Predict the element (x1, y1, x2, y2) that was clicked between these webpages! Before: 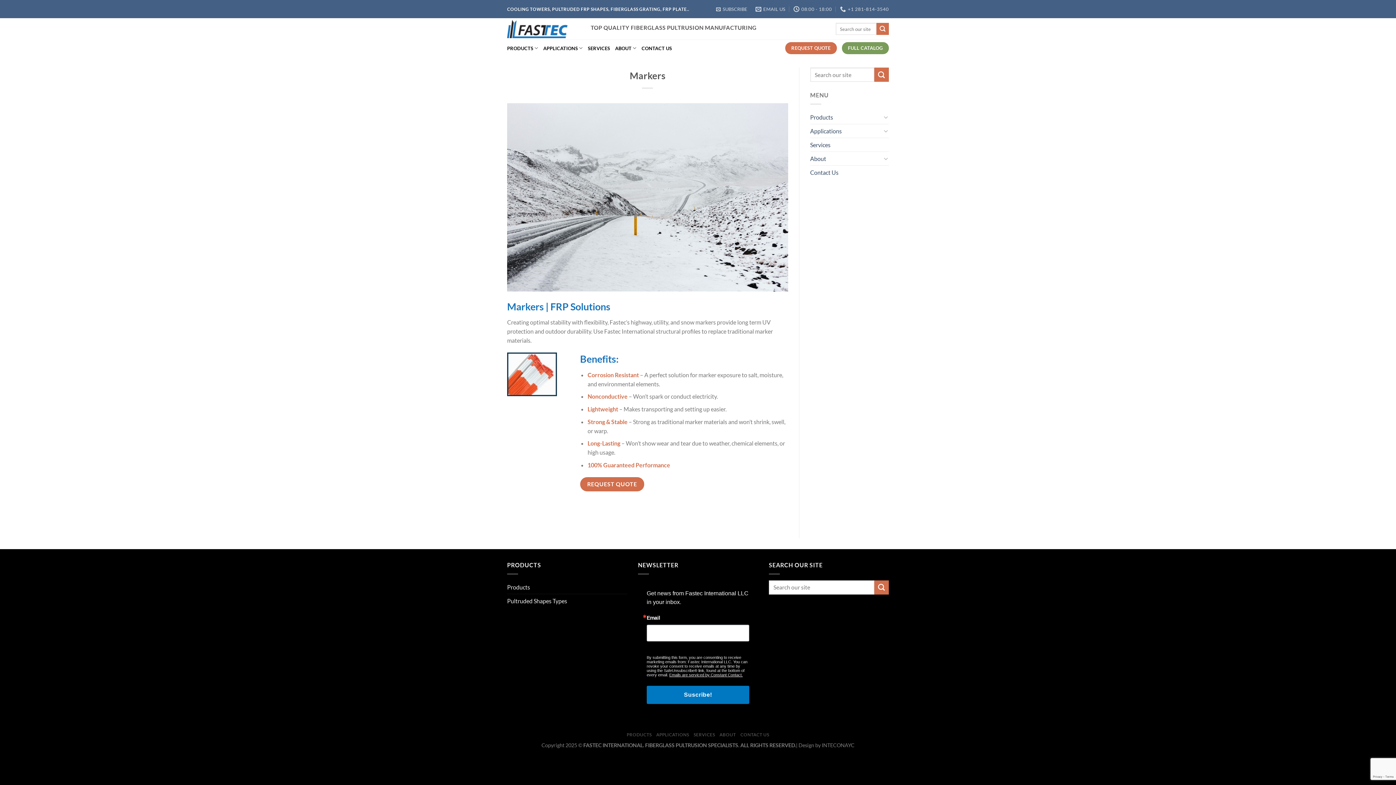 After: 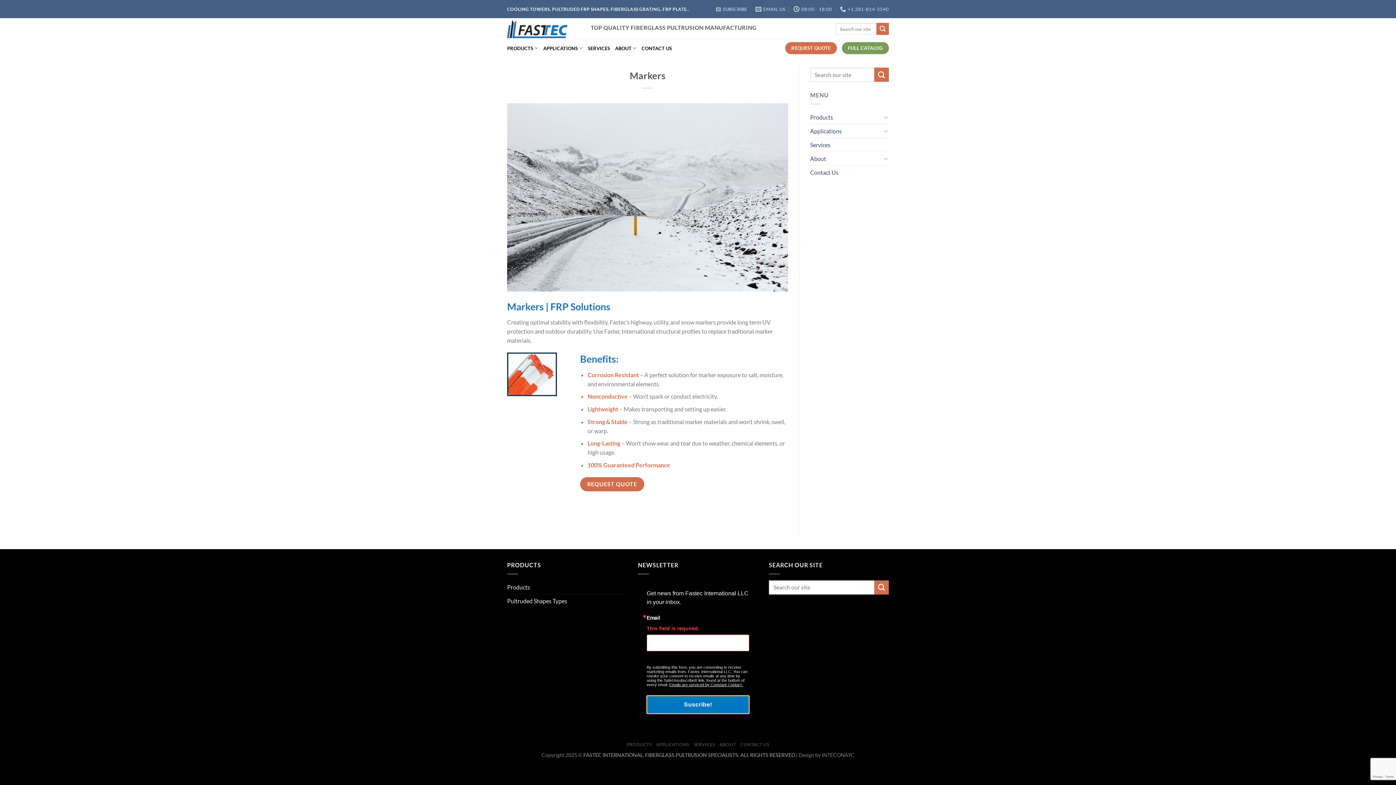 Action: label: Suscribe! bbox: (646, 686, 749, 704)